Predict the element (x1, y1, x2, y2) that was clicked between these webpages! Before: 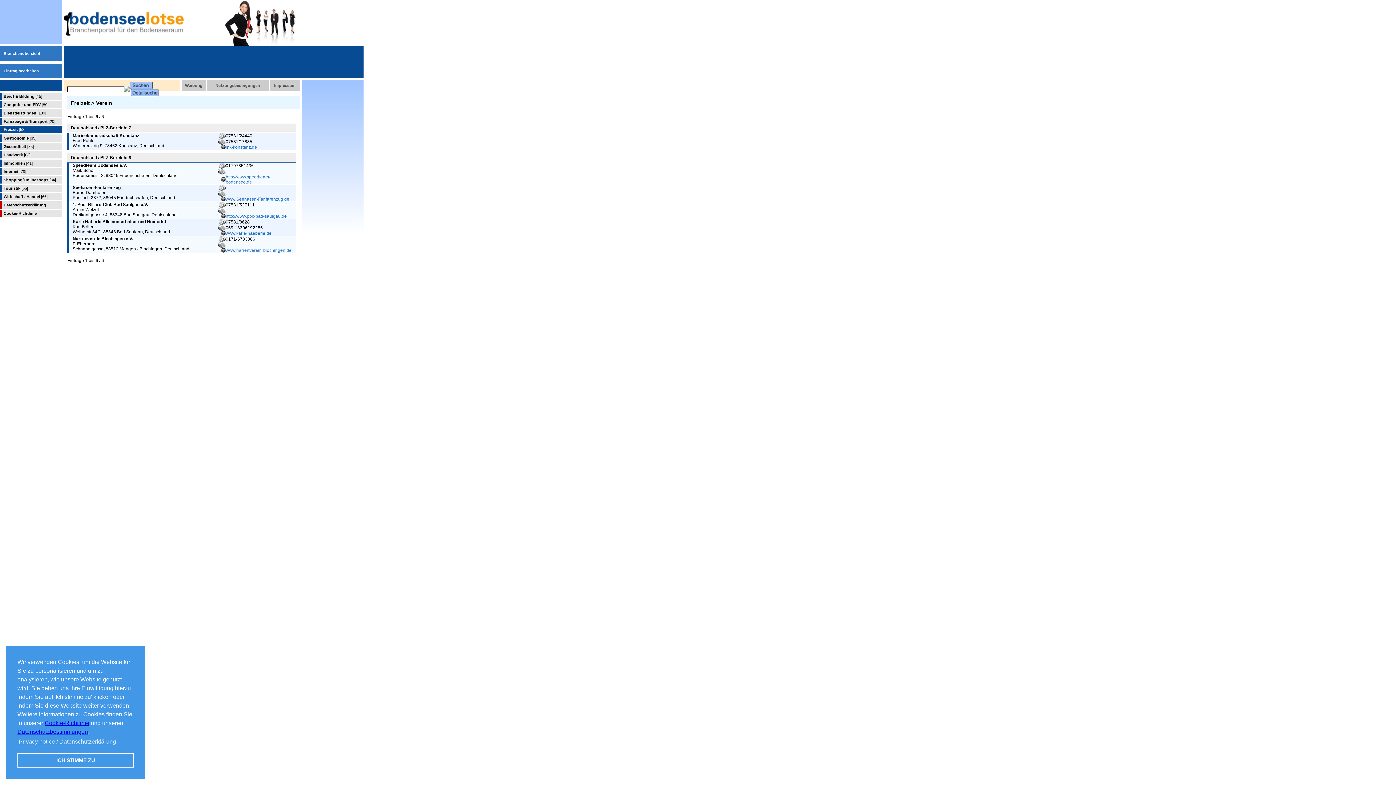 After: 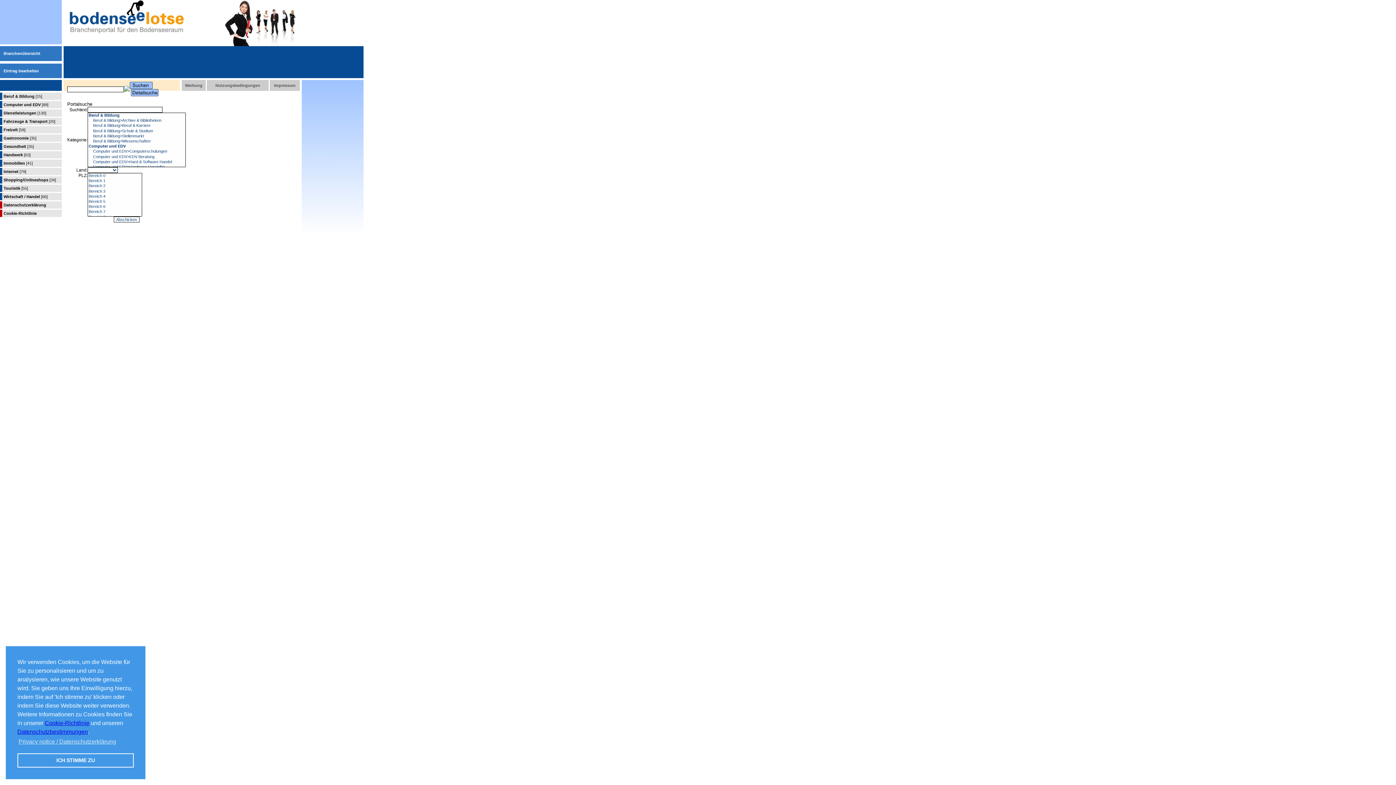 Action: bbox: (129, 92, 158, 97)